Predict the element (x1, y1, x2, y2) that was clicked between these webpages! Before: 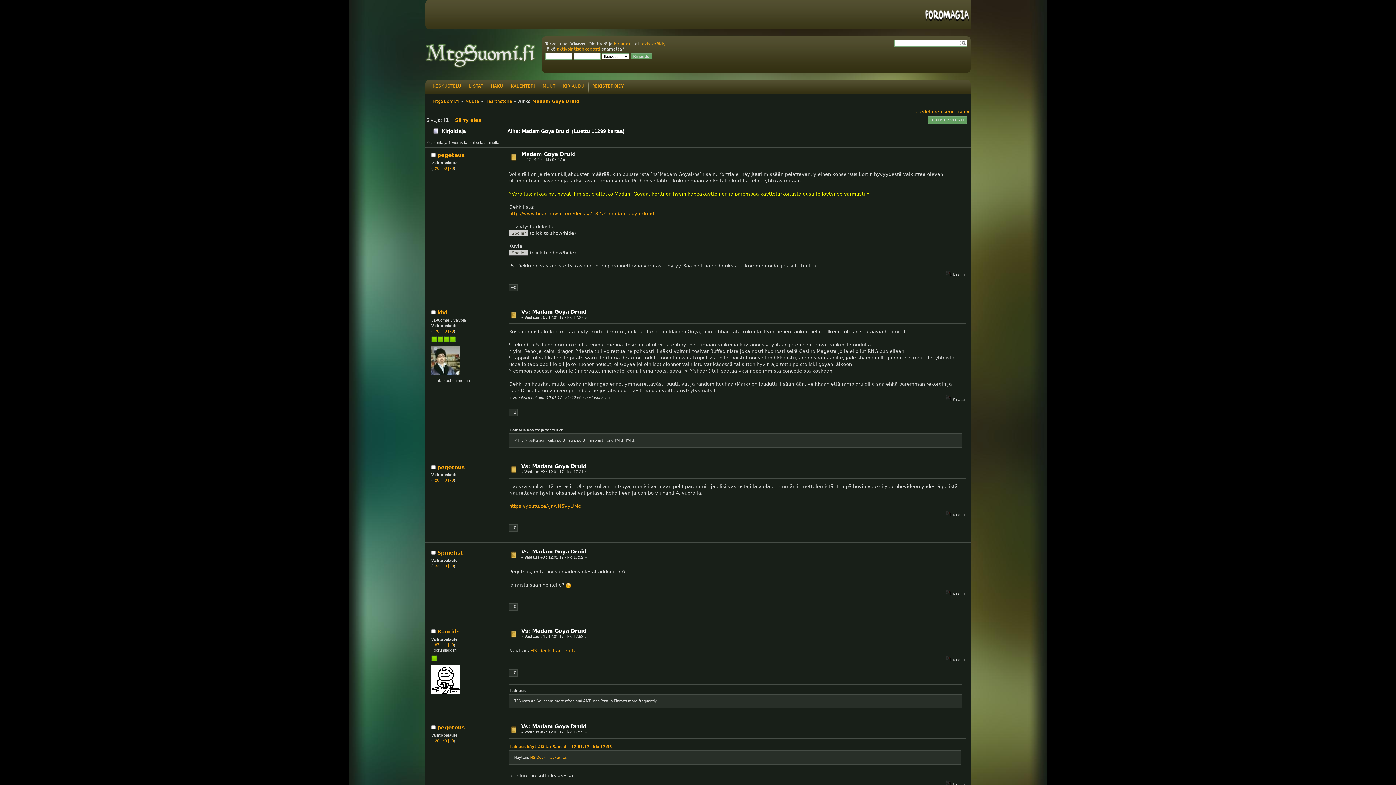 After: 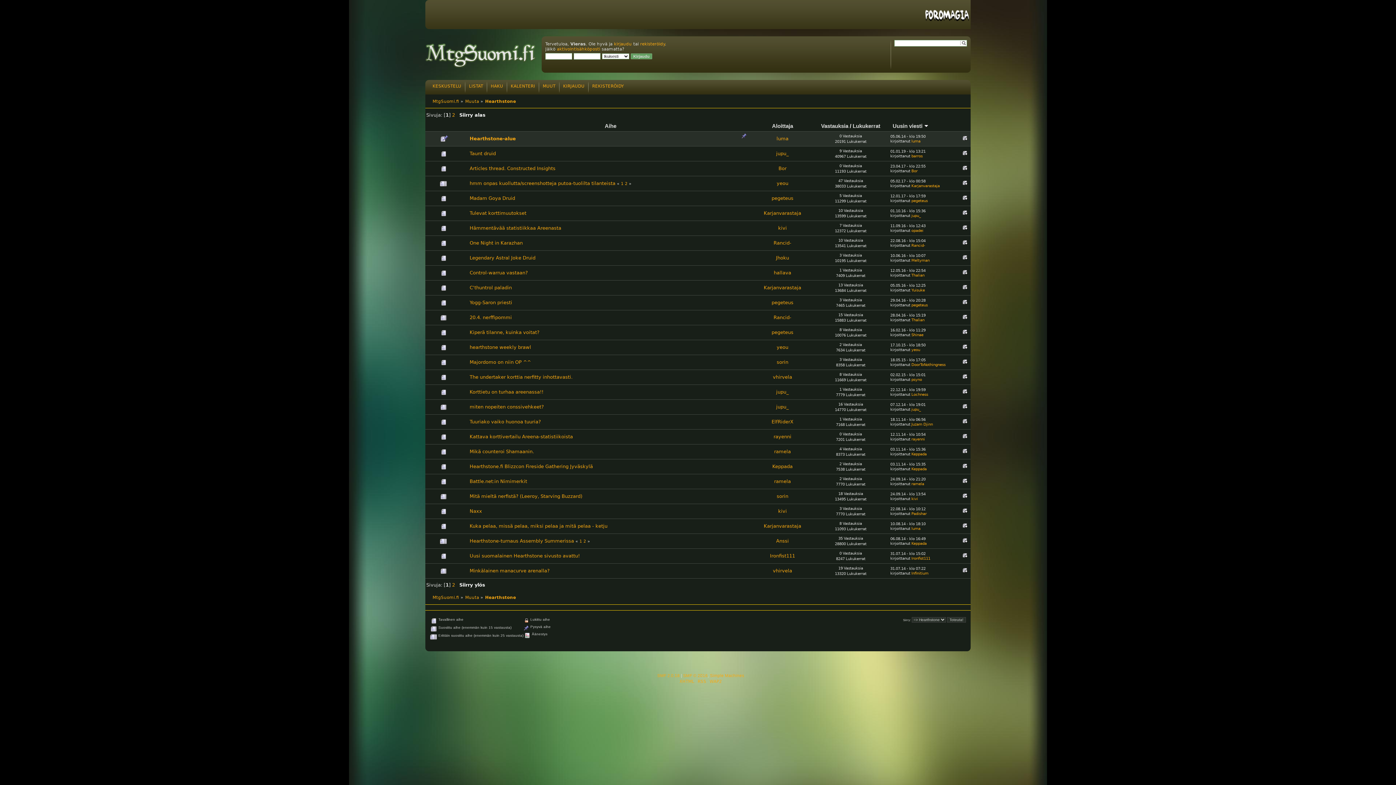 Action: label: Hearthstone bbox: (485, 98, 512, 103)